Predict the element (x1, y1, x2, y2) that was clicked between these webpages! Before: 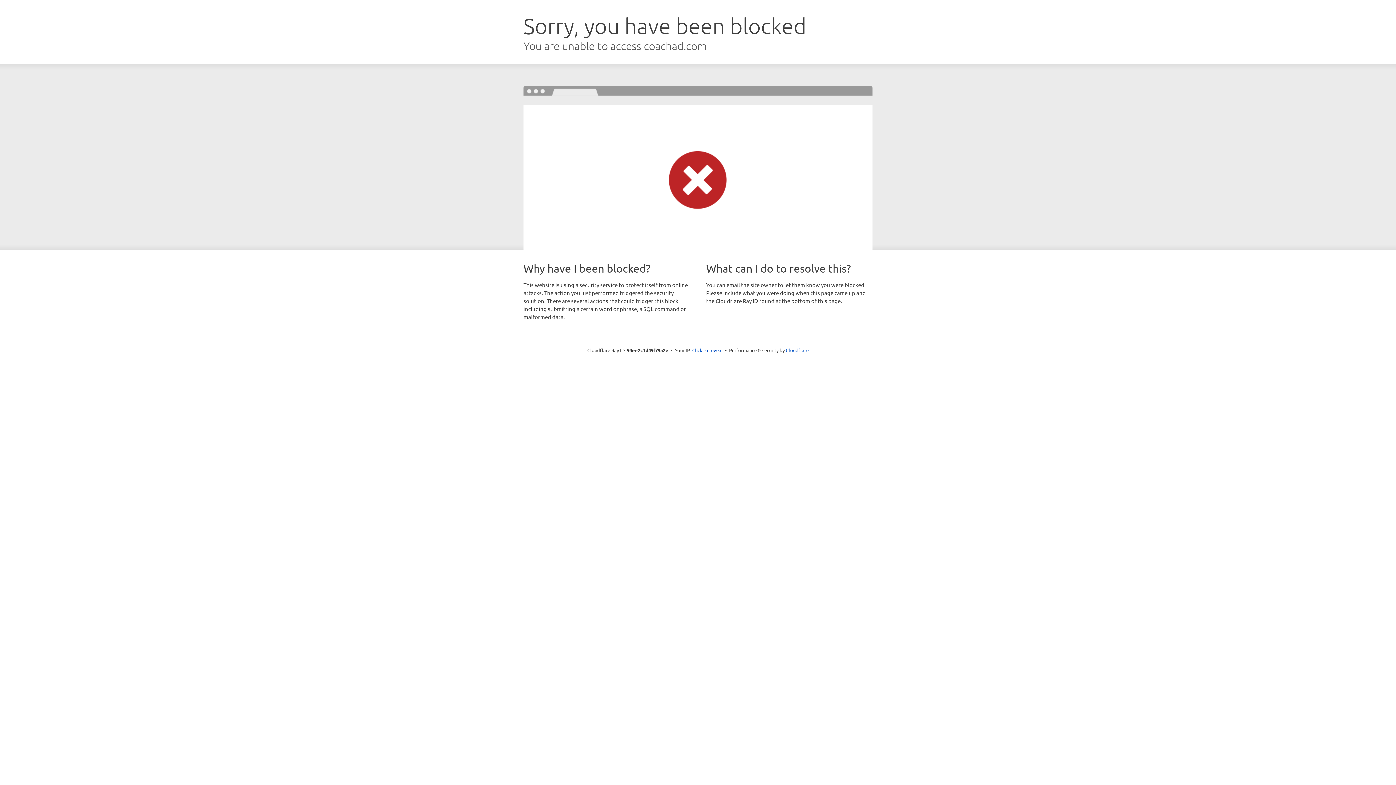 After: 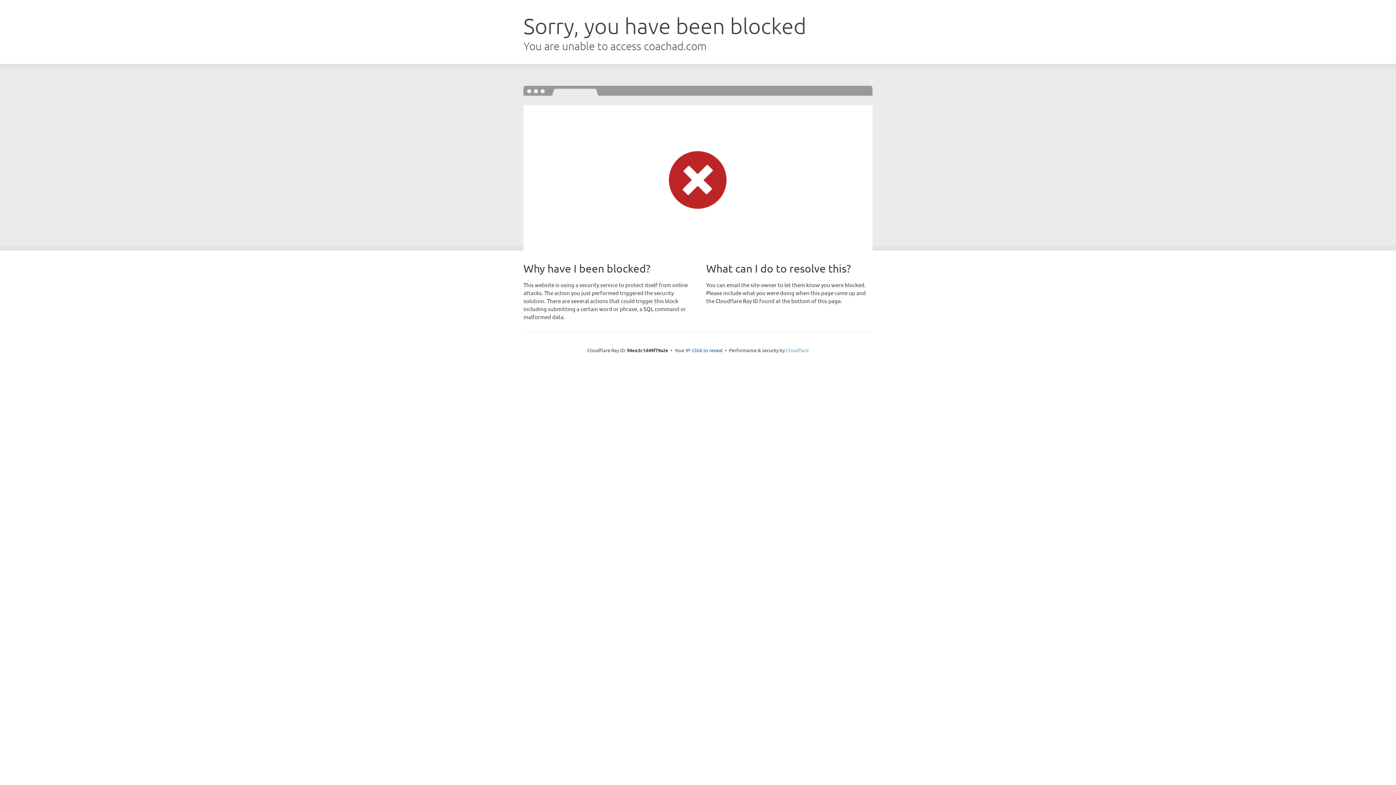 Action: bbox: (786, 347, 808, 353) label: Cloudflare